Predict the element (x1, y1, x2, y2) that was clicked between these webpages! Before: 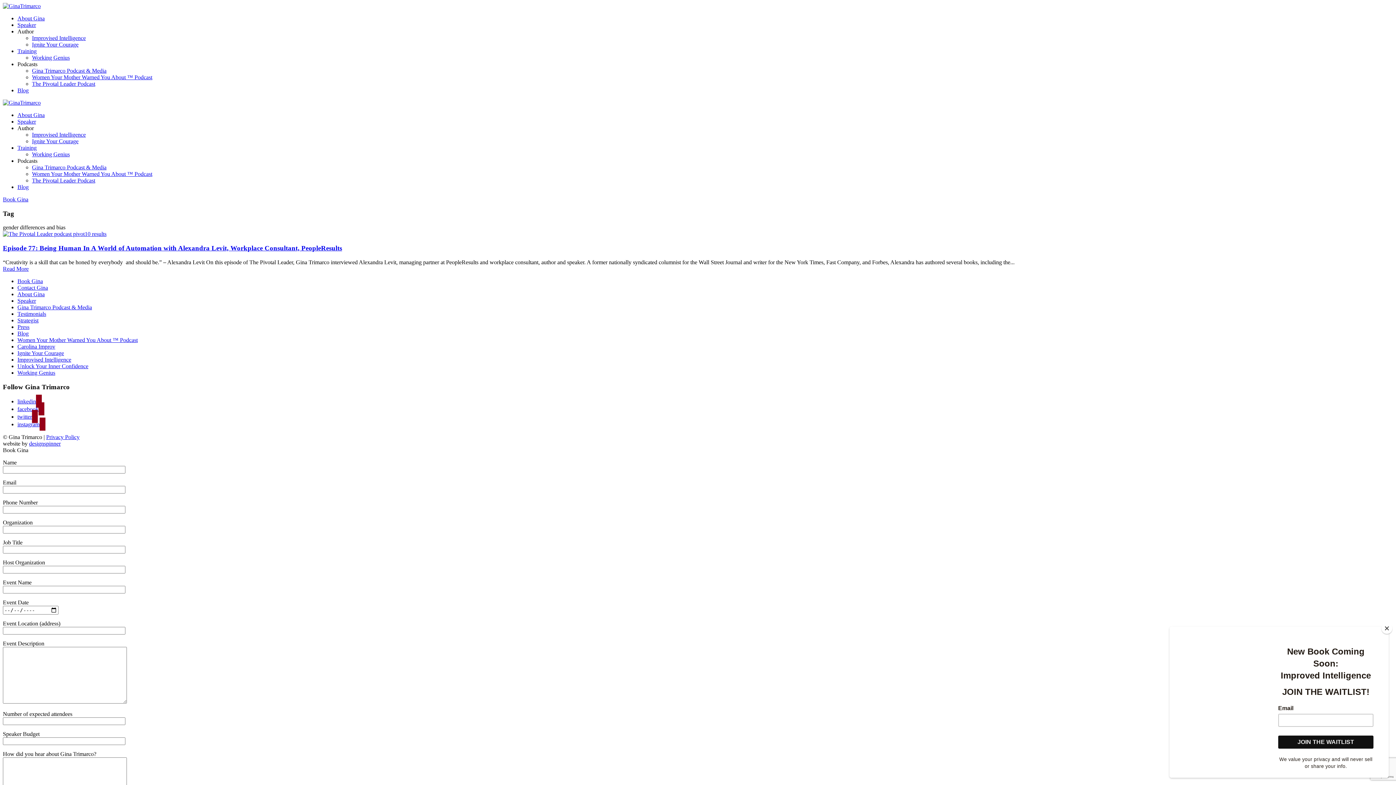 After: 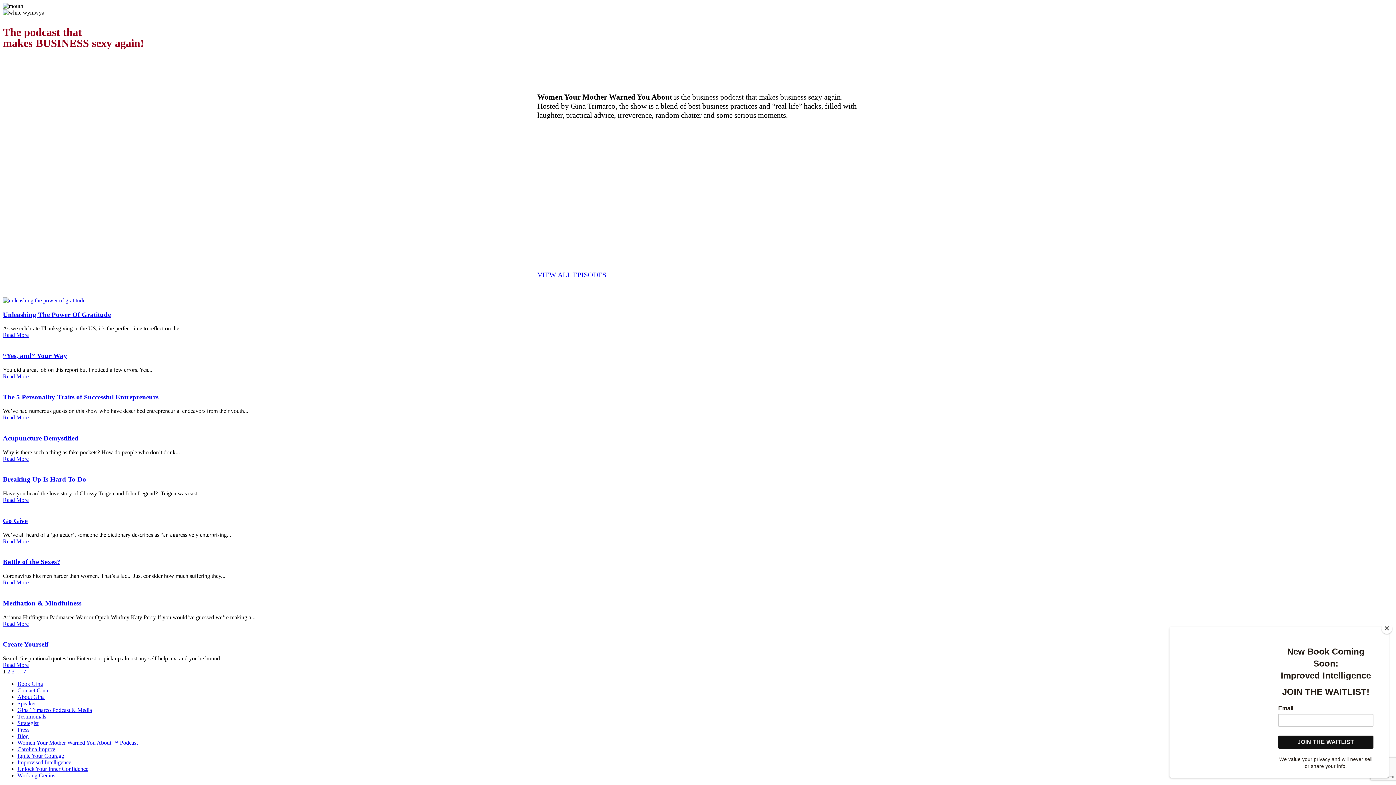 Action: bbox: (32, 74, 152, 80) label: Women Your Mother Warned You About ™ Podcast